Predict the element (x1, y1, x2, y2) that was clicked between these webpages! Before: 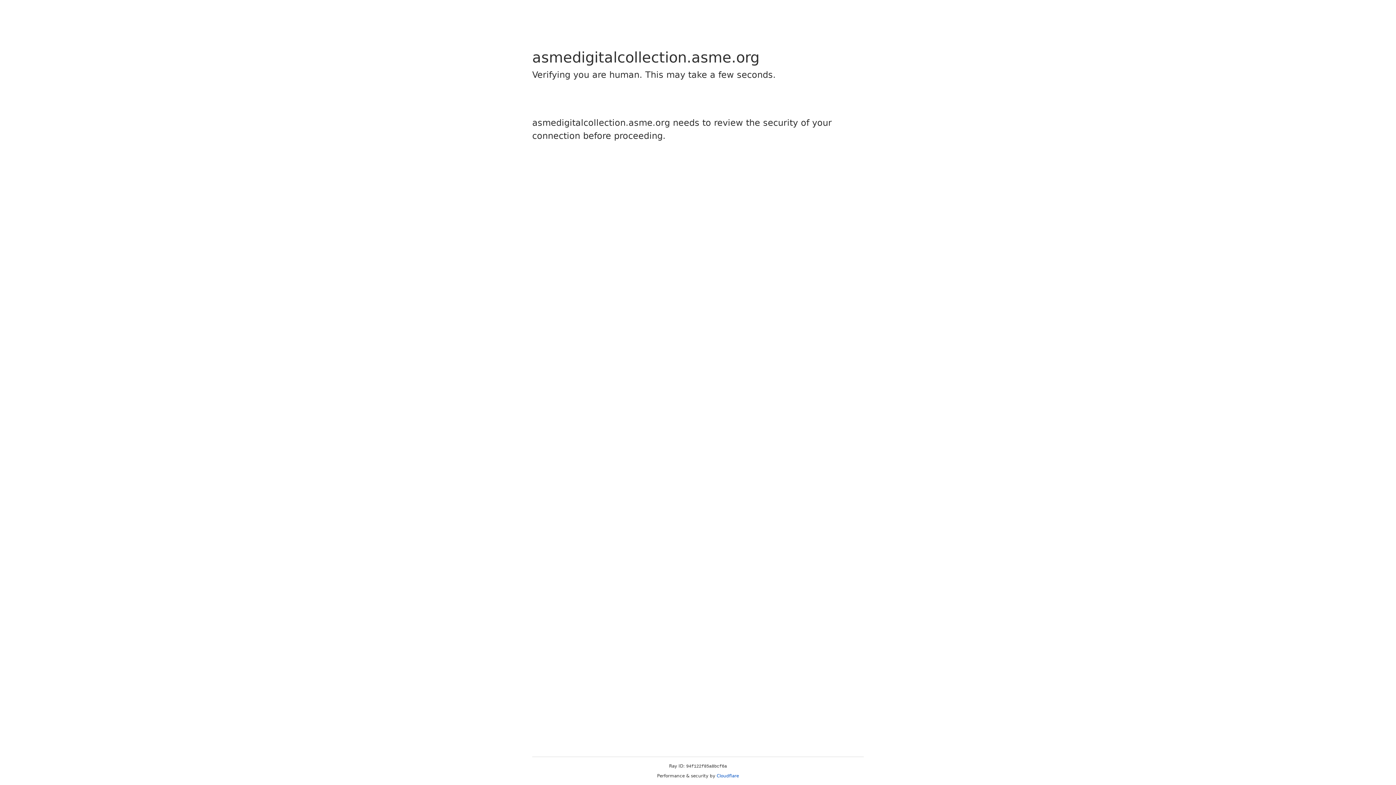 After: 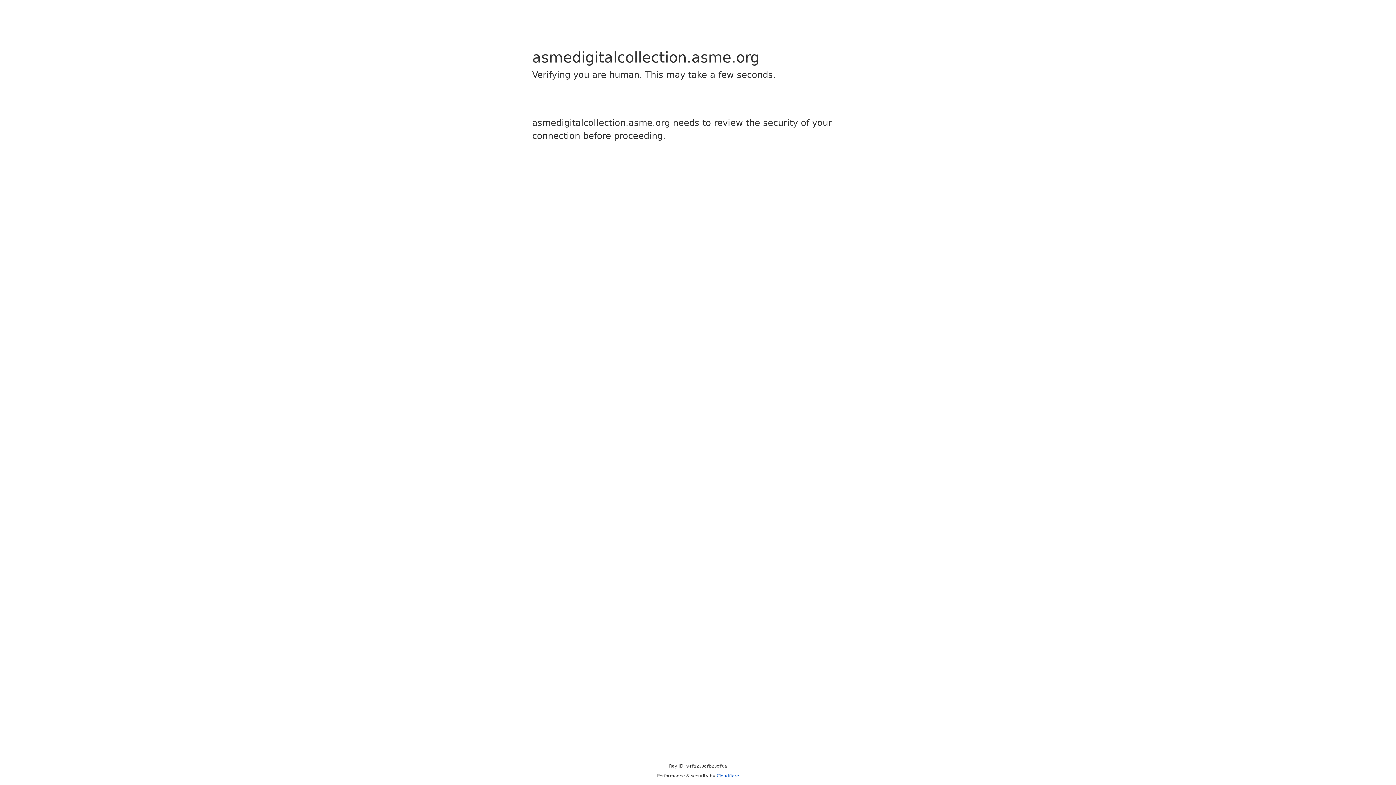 Action: bbox: (716, 773, 739, 778) label: Cloudflare